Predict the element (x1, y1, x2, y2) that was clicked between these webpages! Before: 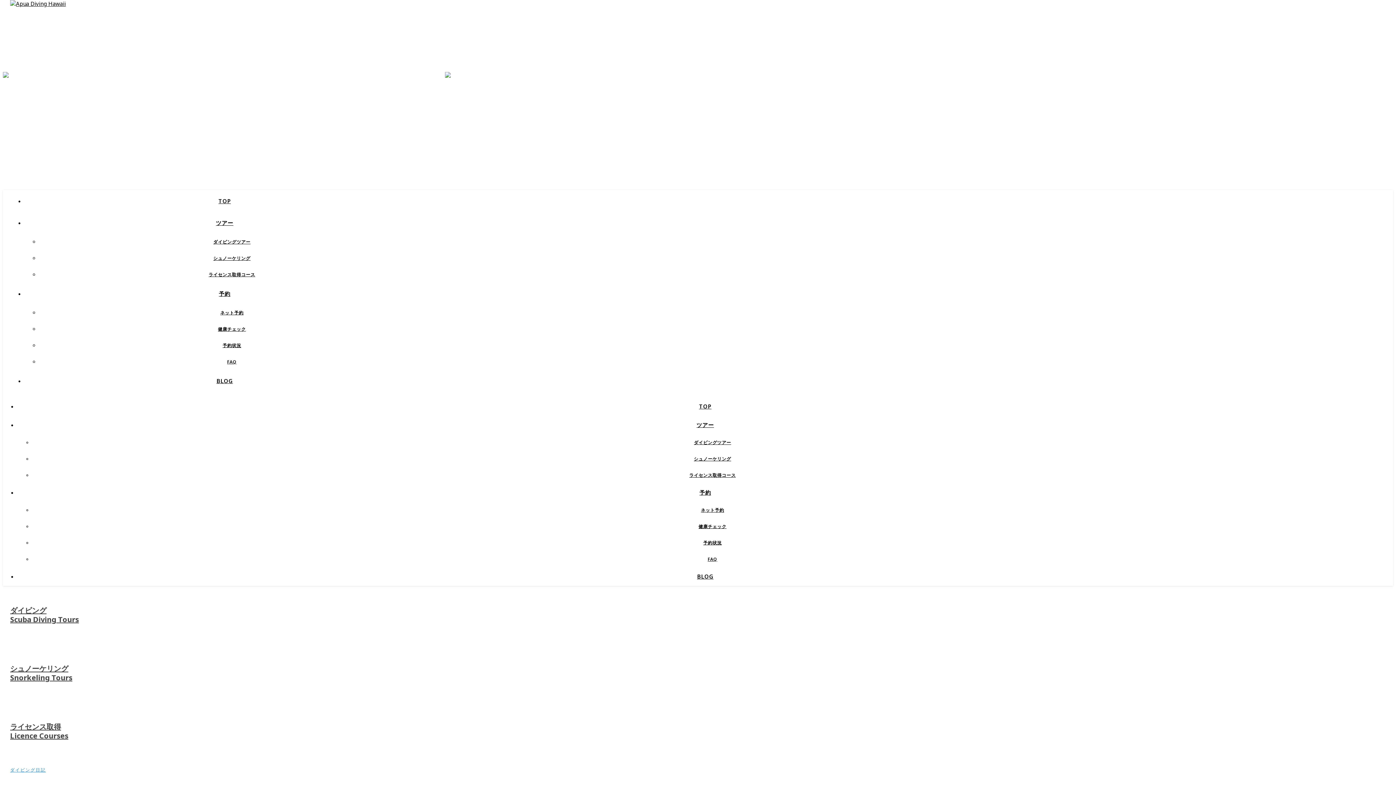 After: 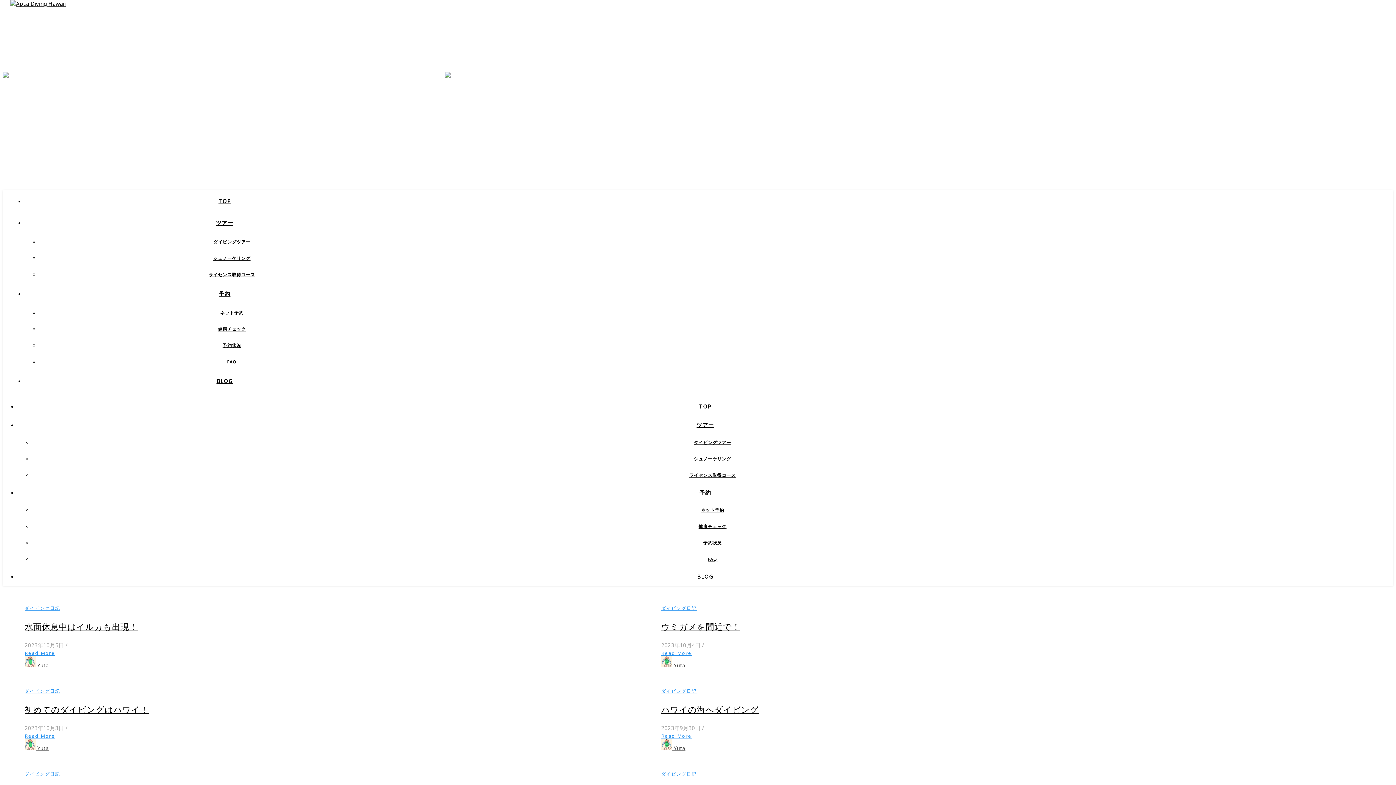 Action: label: ダイビング日記 bbox: (10, 767, 45, 773)